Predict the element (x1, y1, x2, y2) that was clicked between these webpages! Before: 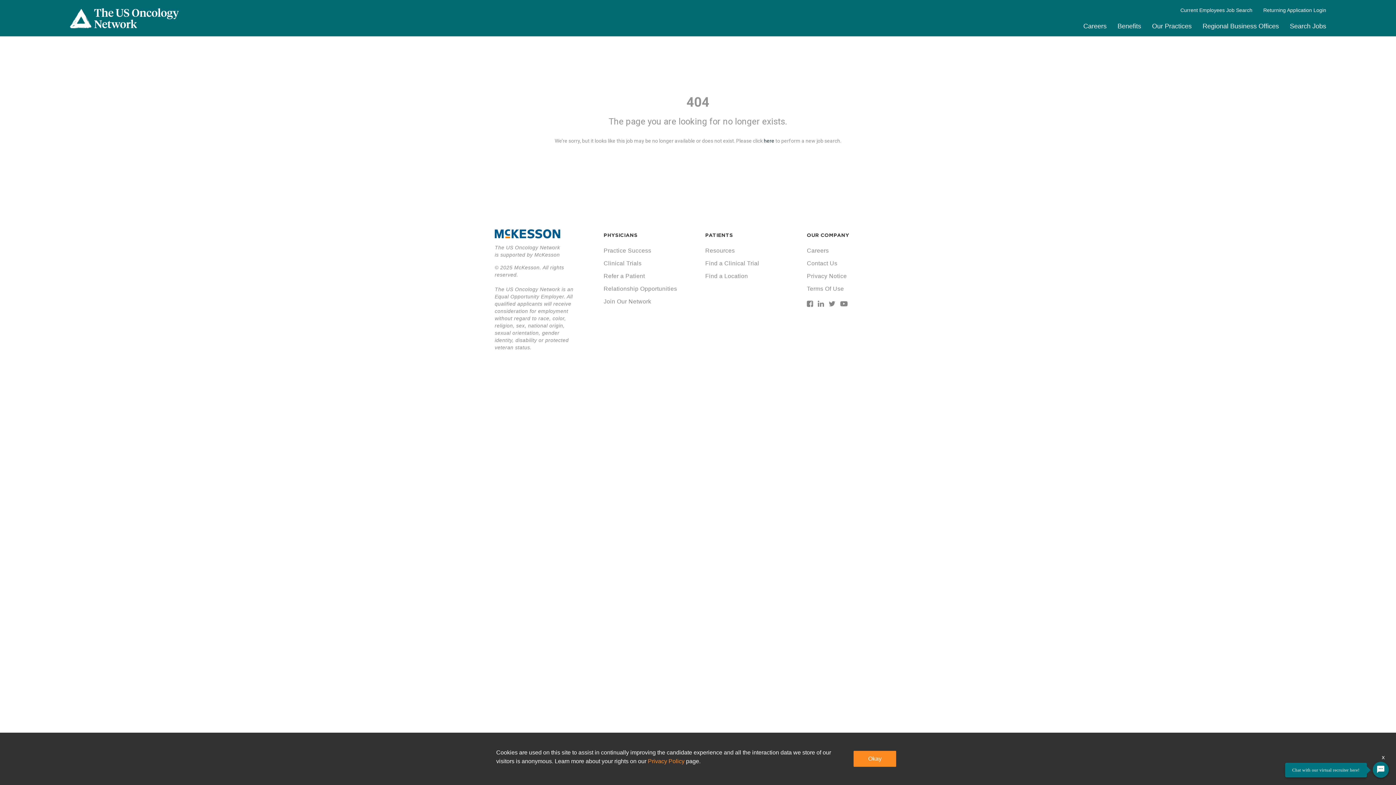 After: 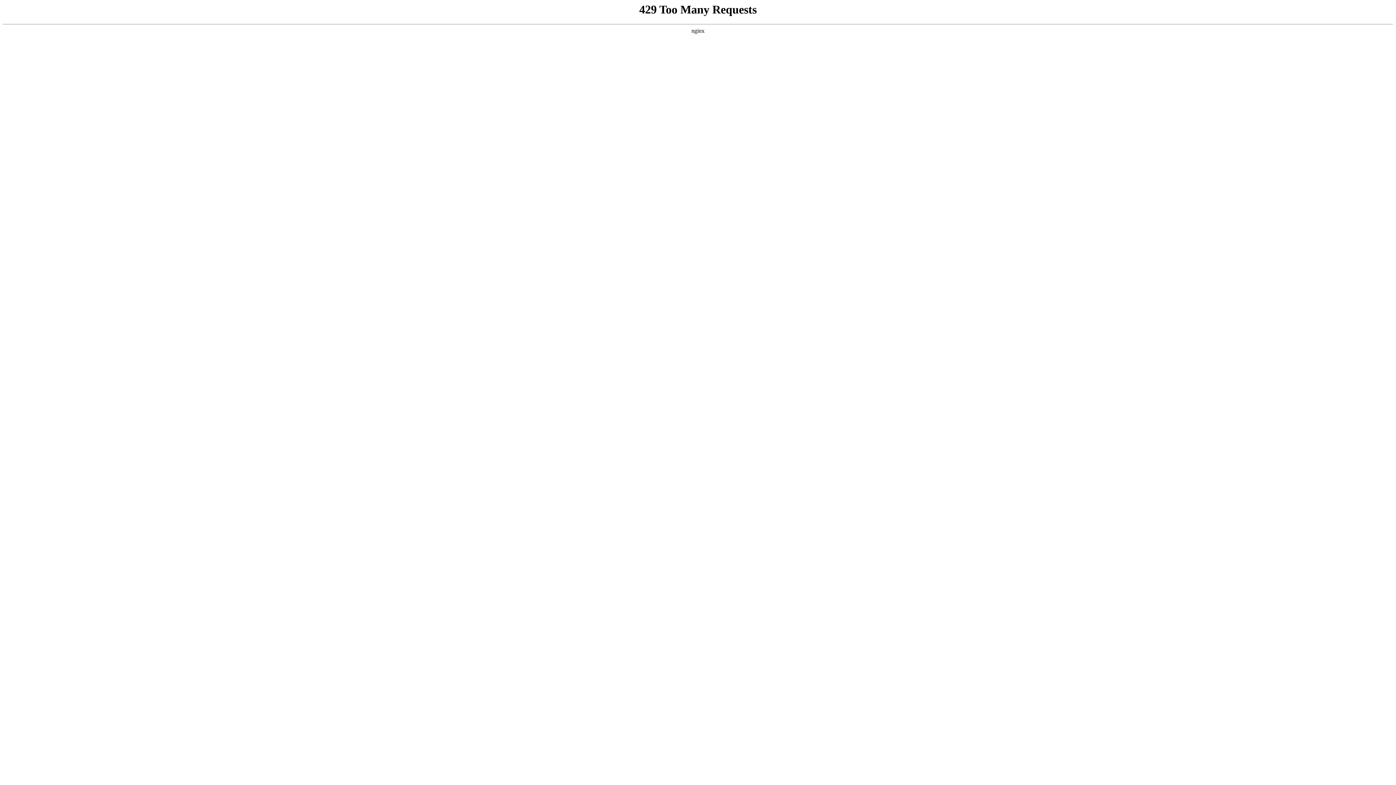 Action: bbox: (603, 260, 641, 266) label: Clinical Trials